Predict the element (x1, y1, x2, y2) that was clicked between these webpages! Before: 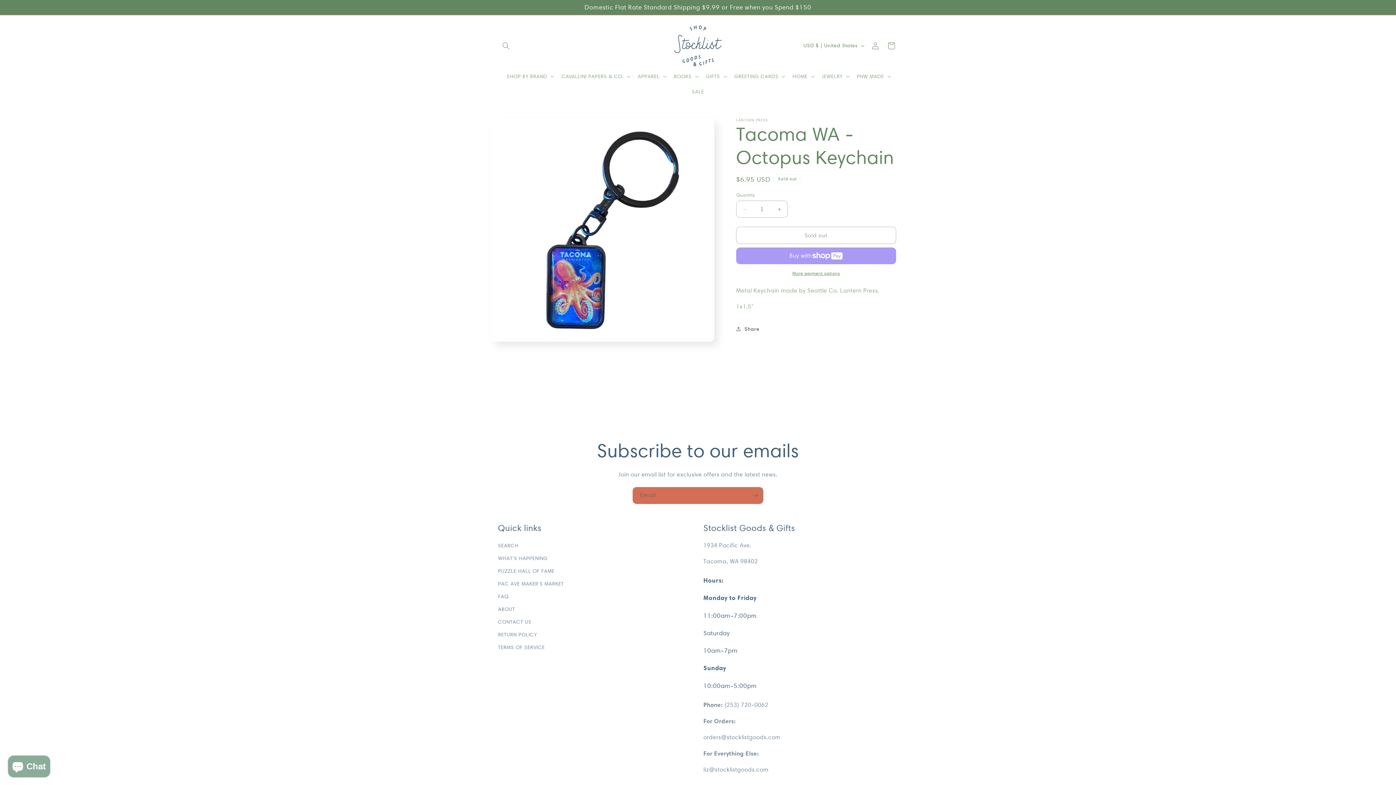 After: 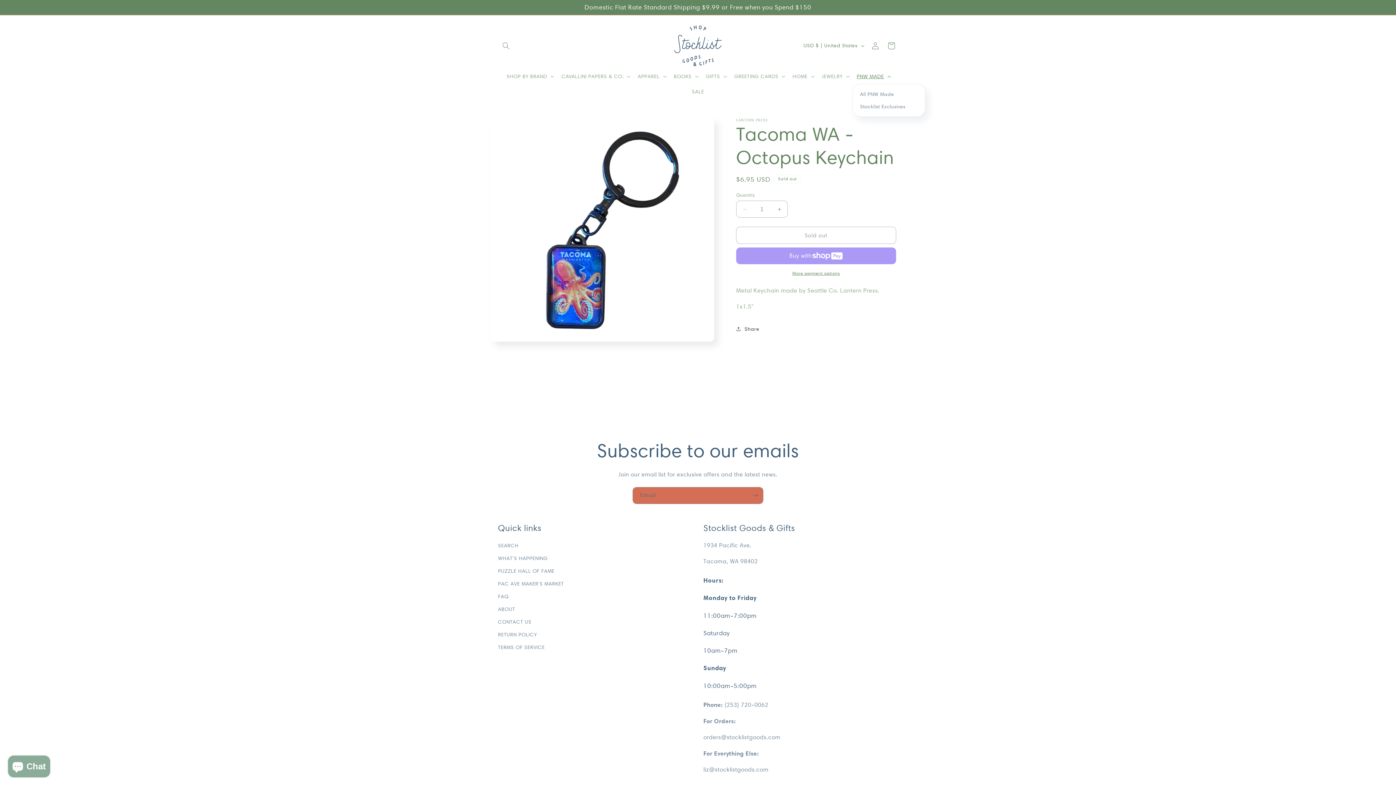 Action: bbox: (852, 68, 894, 84) label: PNW MADE